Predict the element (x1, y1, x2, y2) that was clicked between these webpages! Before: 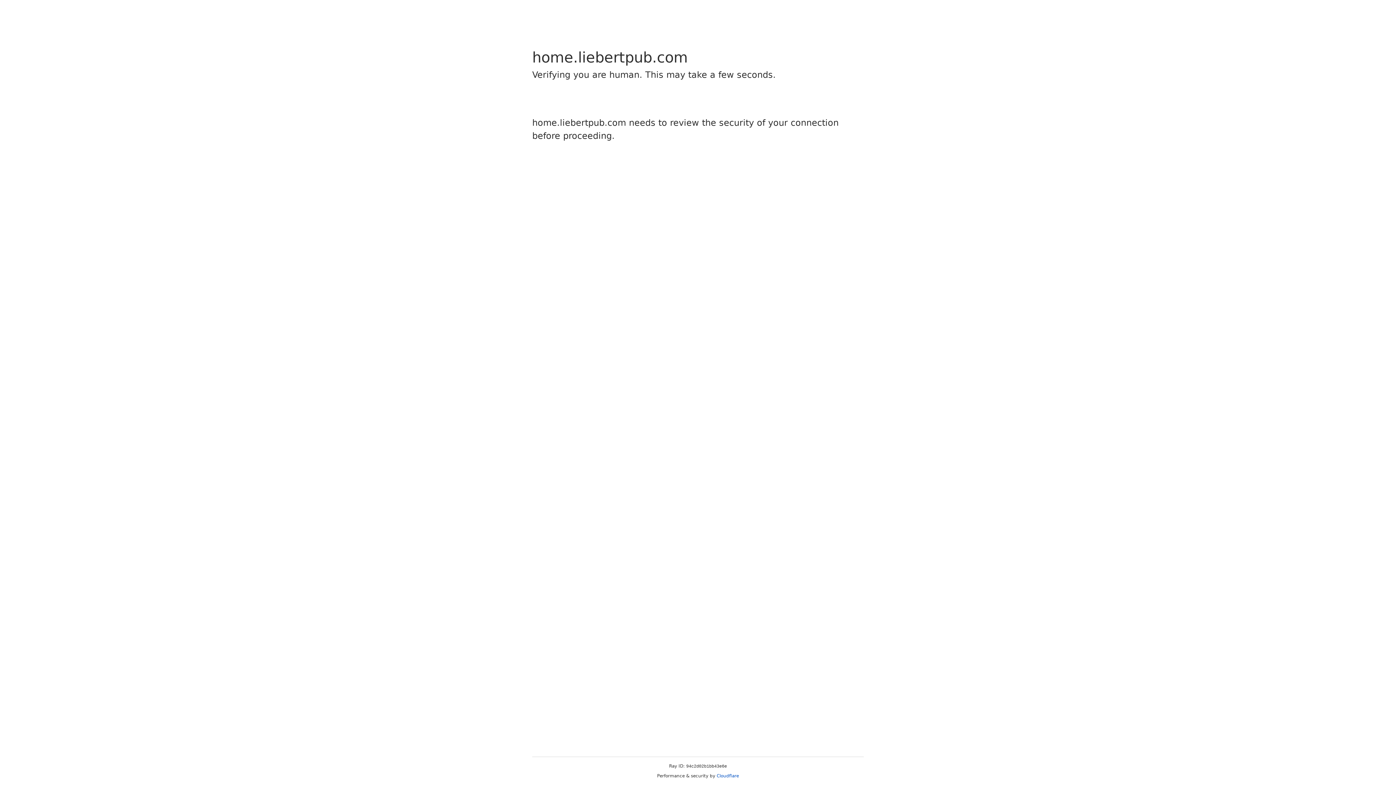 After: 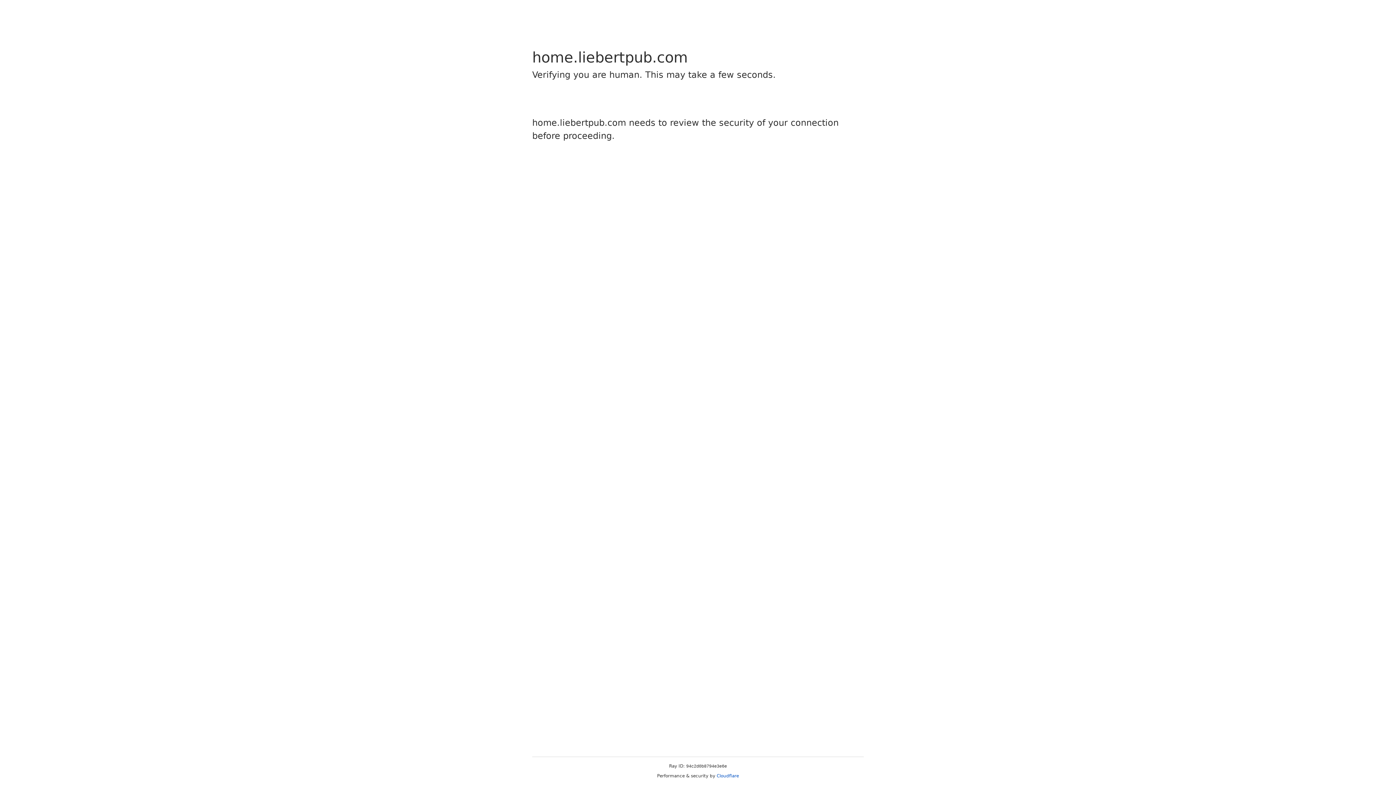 Action: label: Cloudflare bbox: (716, 773, 739, 778)